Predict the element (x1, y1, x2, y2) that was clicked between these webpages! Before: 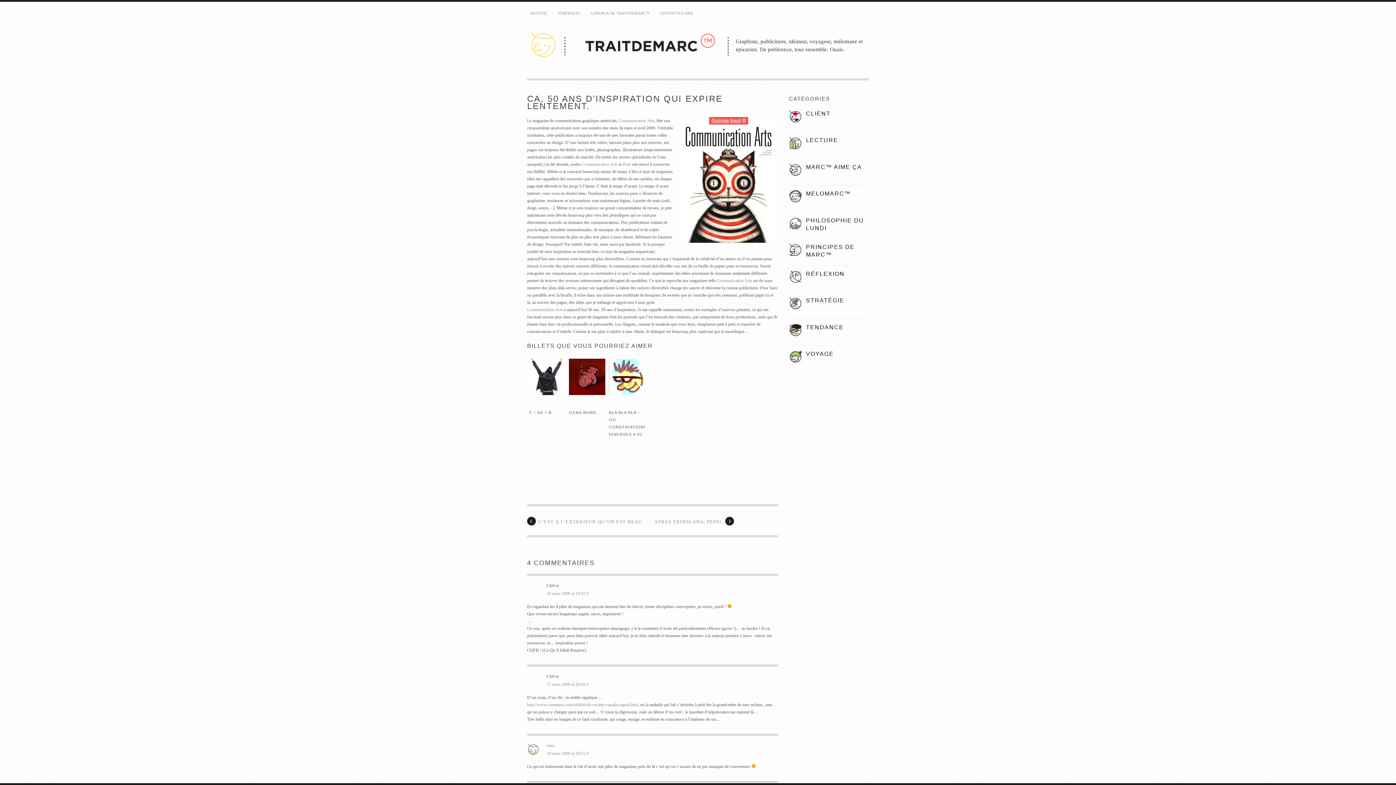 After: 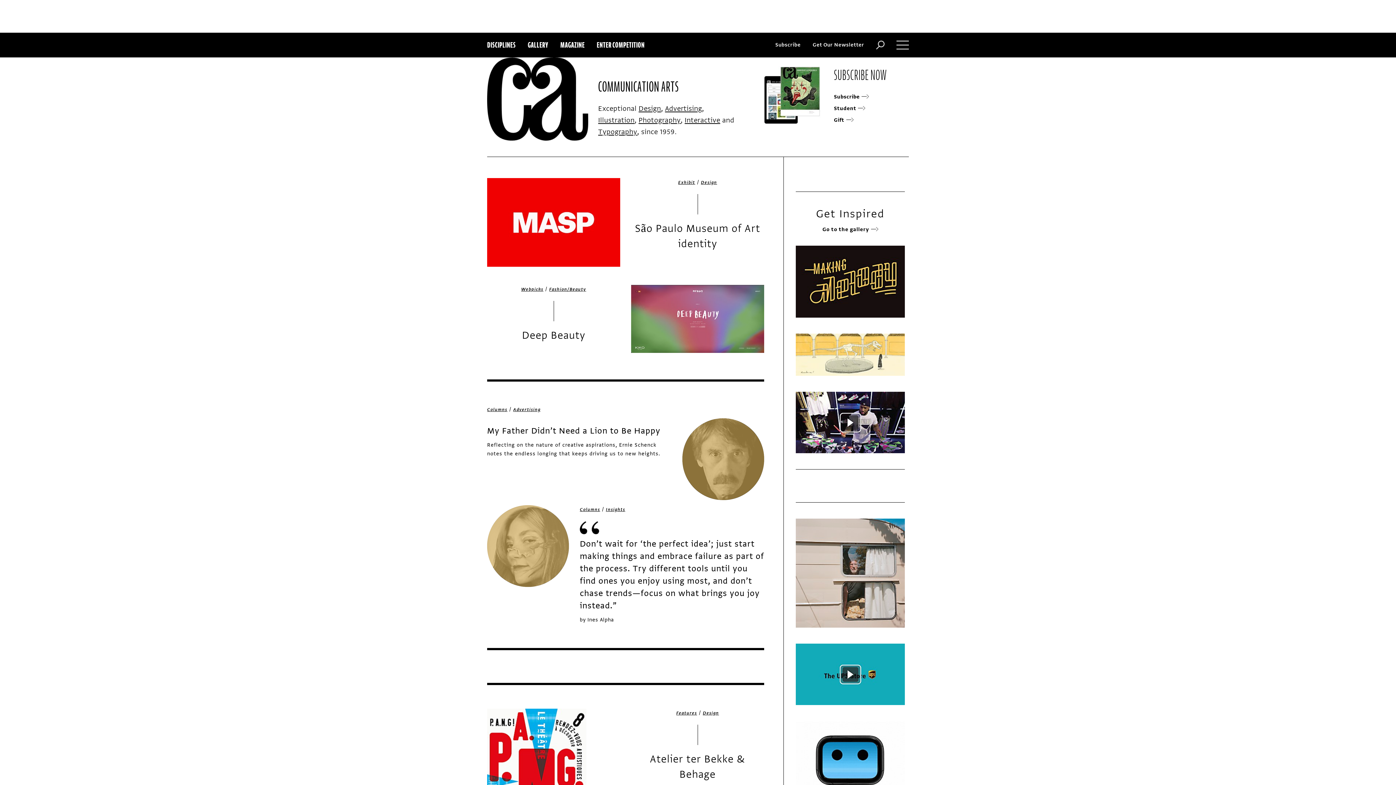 Action: bbox: (582, 161, 617, 166) label: Communication Arts